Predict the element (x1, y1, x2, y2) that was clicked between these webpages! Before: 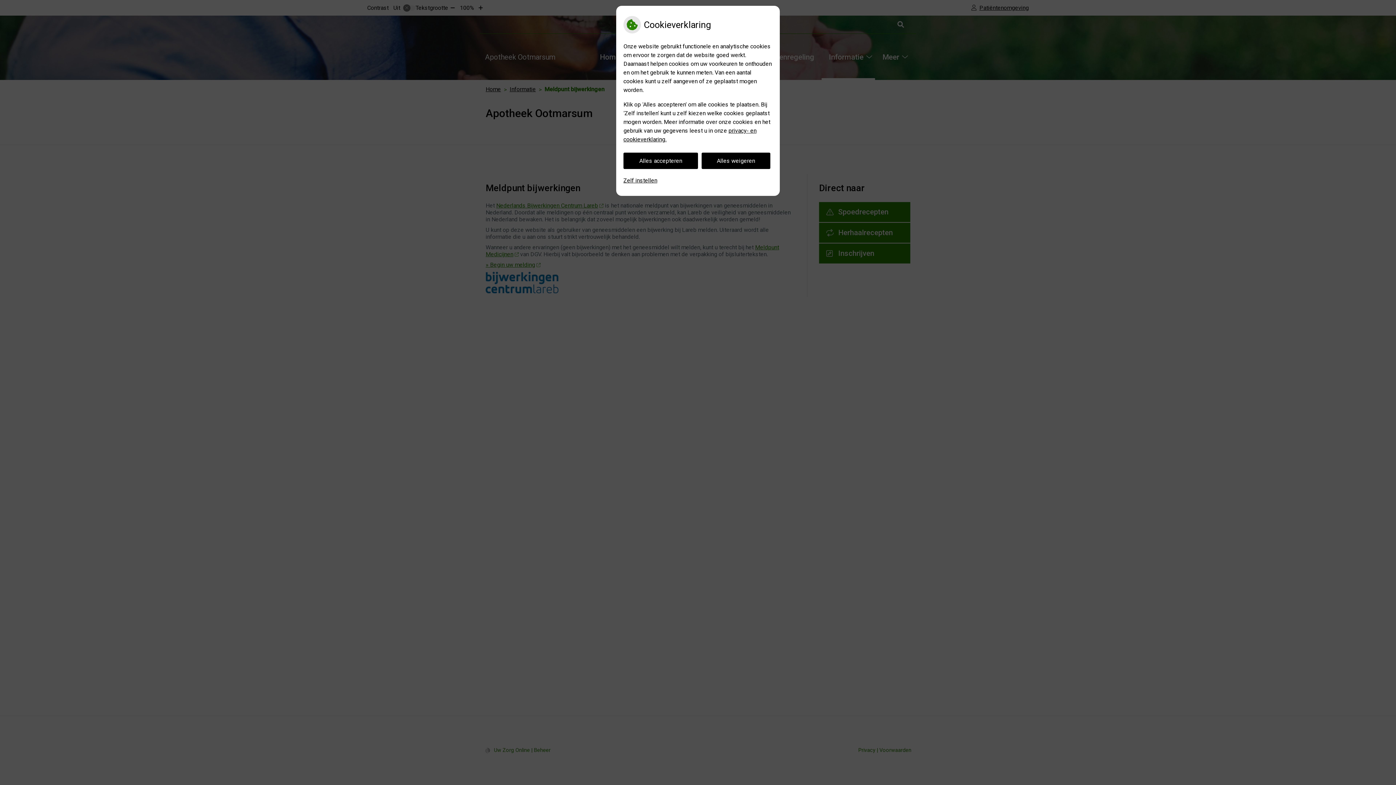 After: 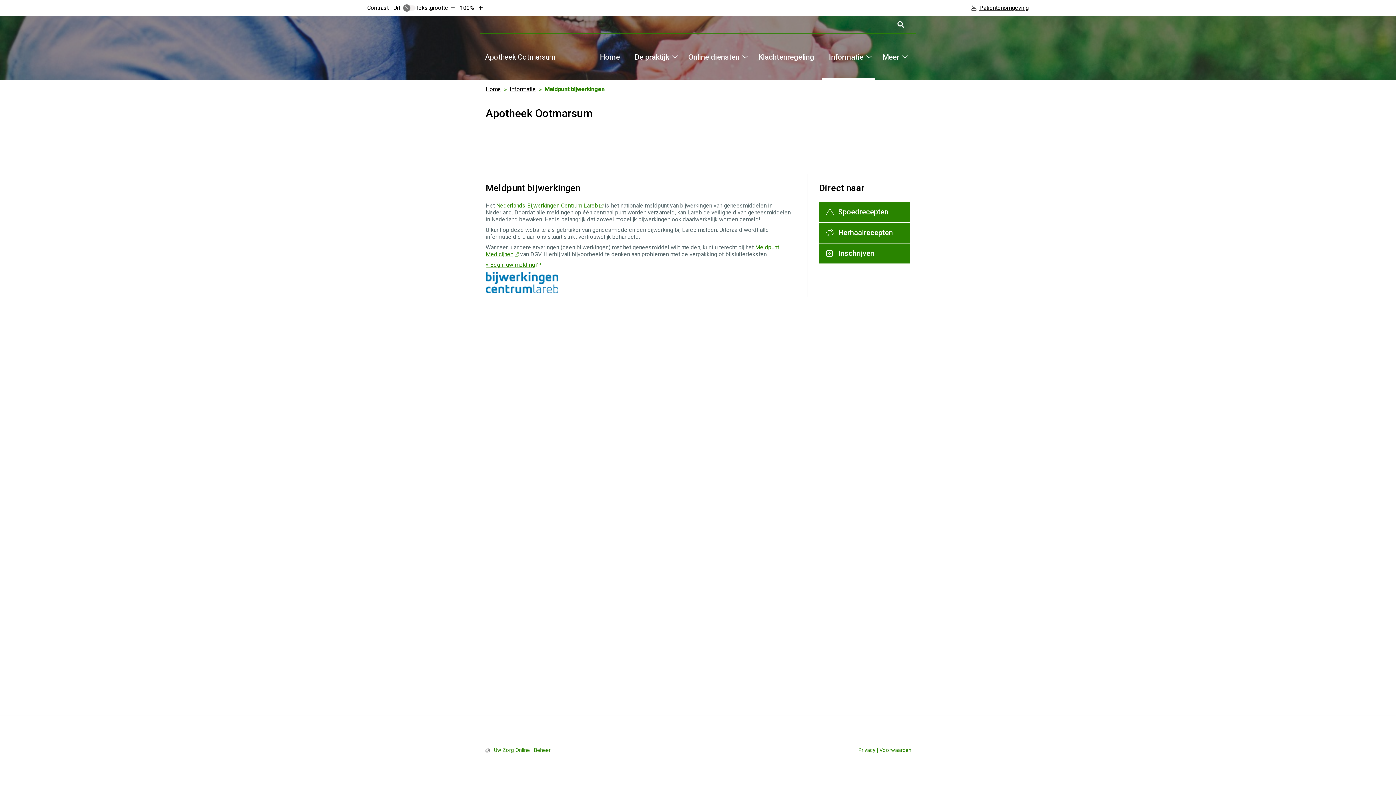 Action: label: Alles weigeren bbox: (701, 152, 770, 169)